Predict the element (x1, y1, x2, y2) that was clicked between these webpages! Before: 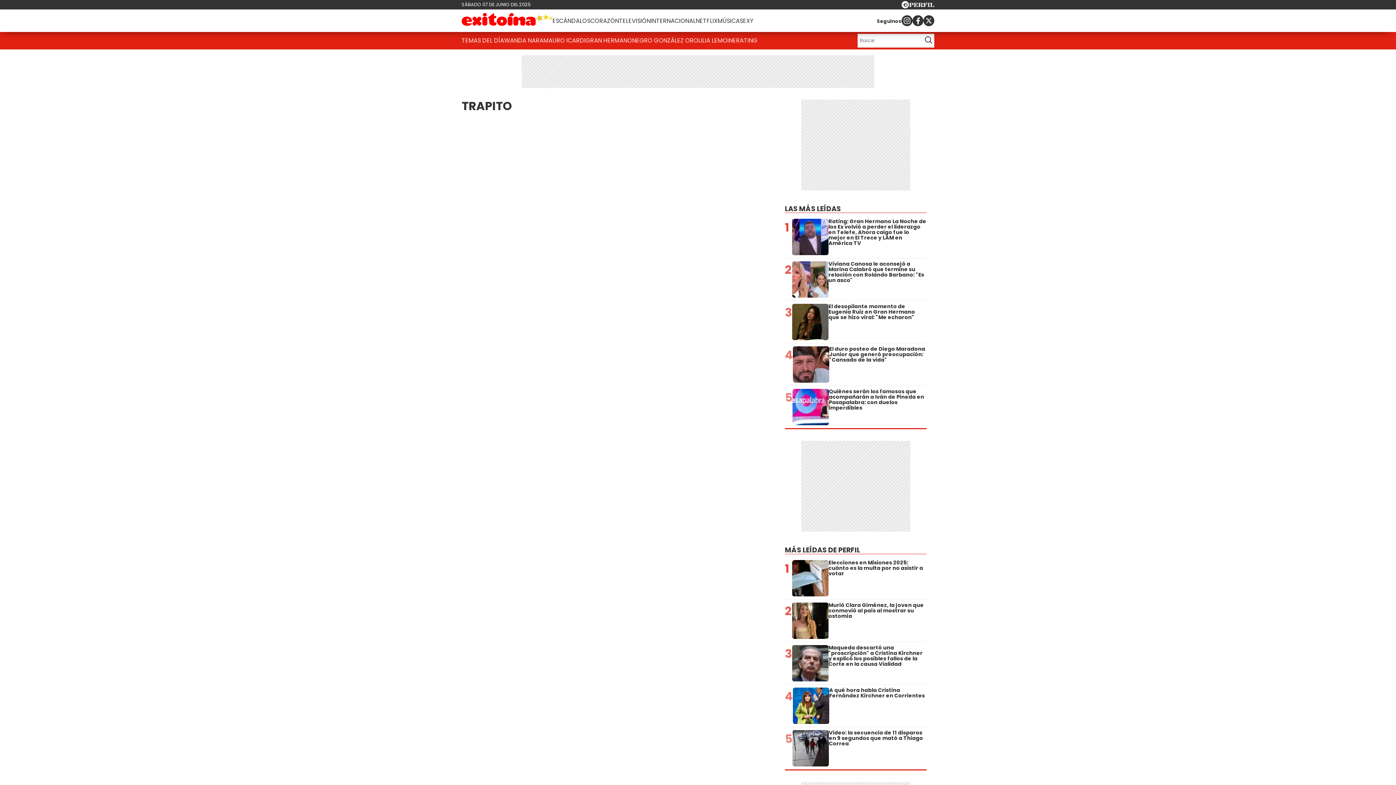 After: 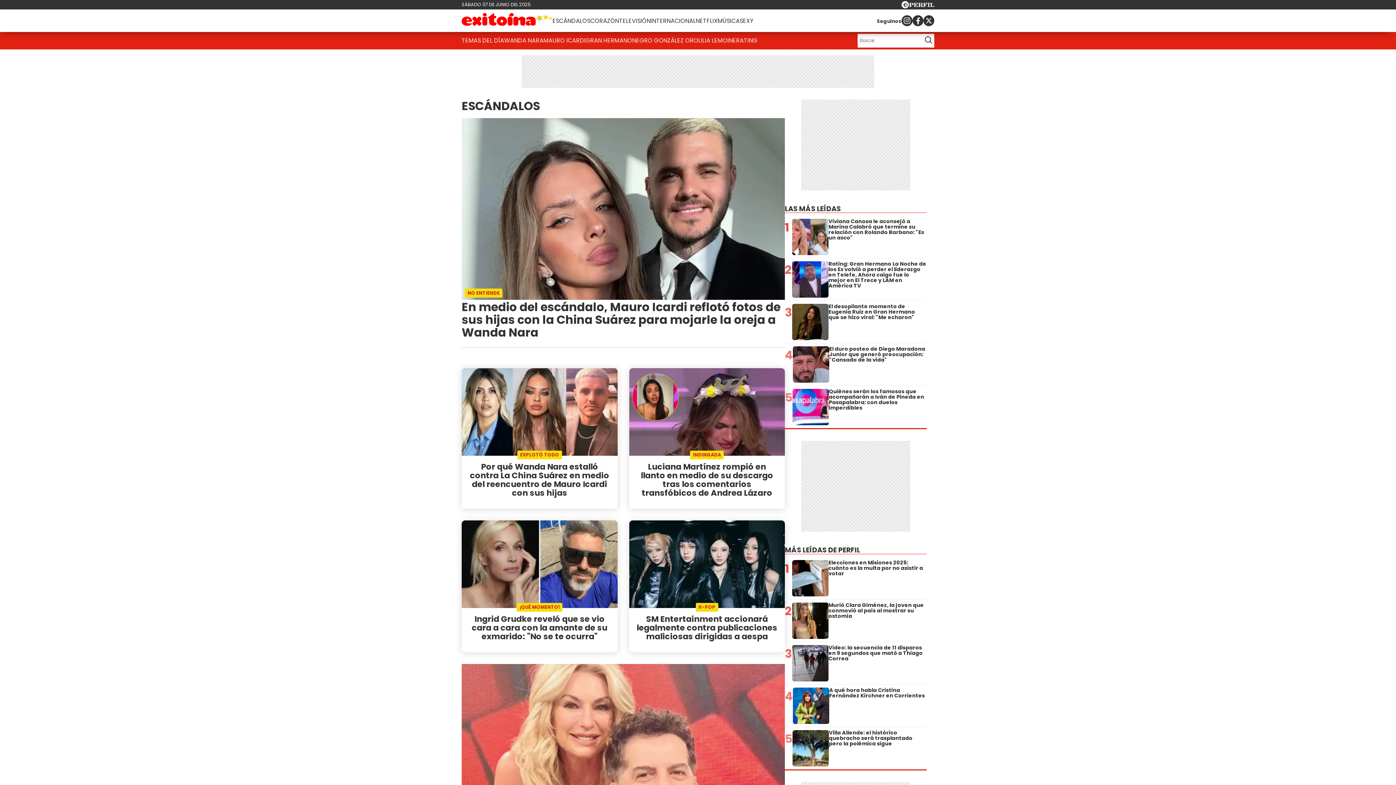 Action: label: ESCÁNDALOS bbox: (552, 13, 590, 28)